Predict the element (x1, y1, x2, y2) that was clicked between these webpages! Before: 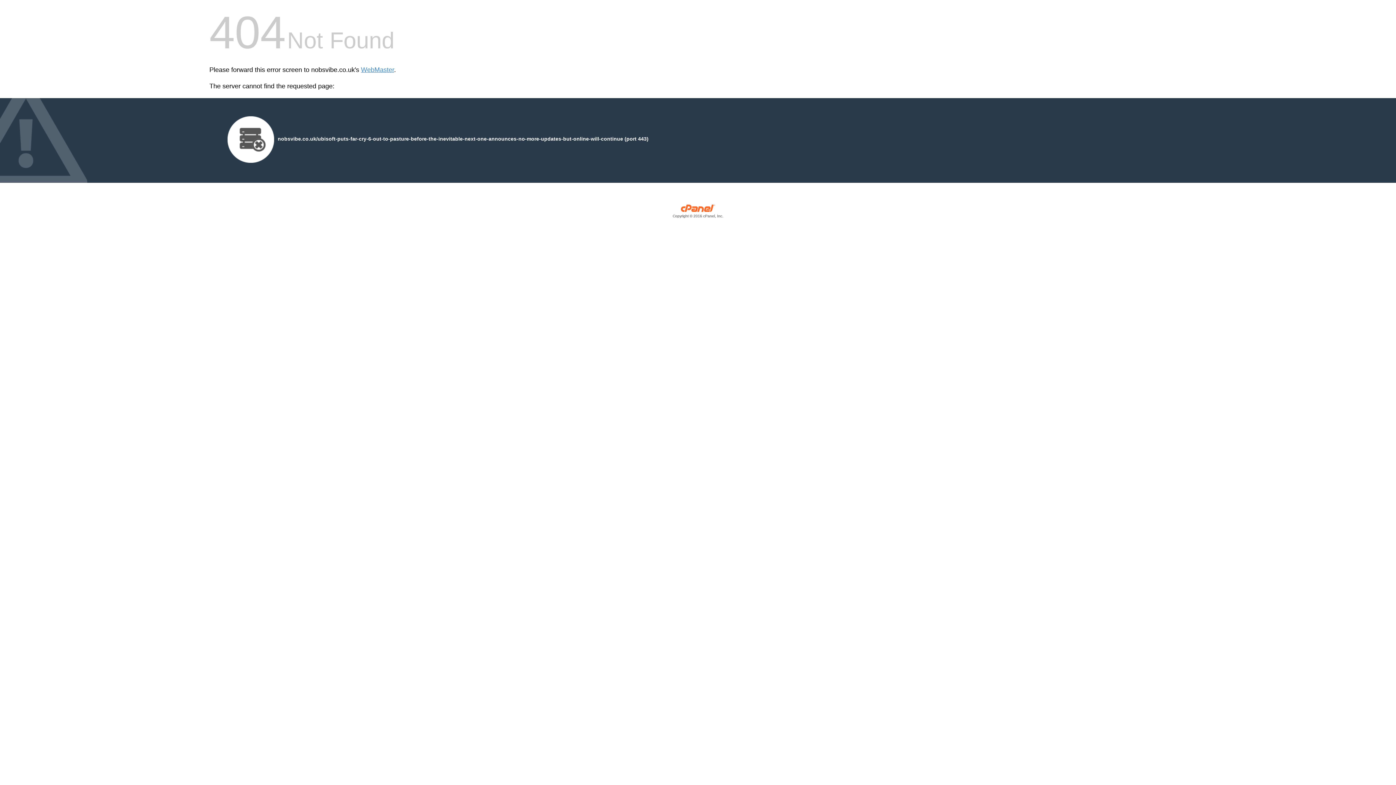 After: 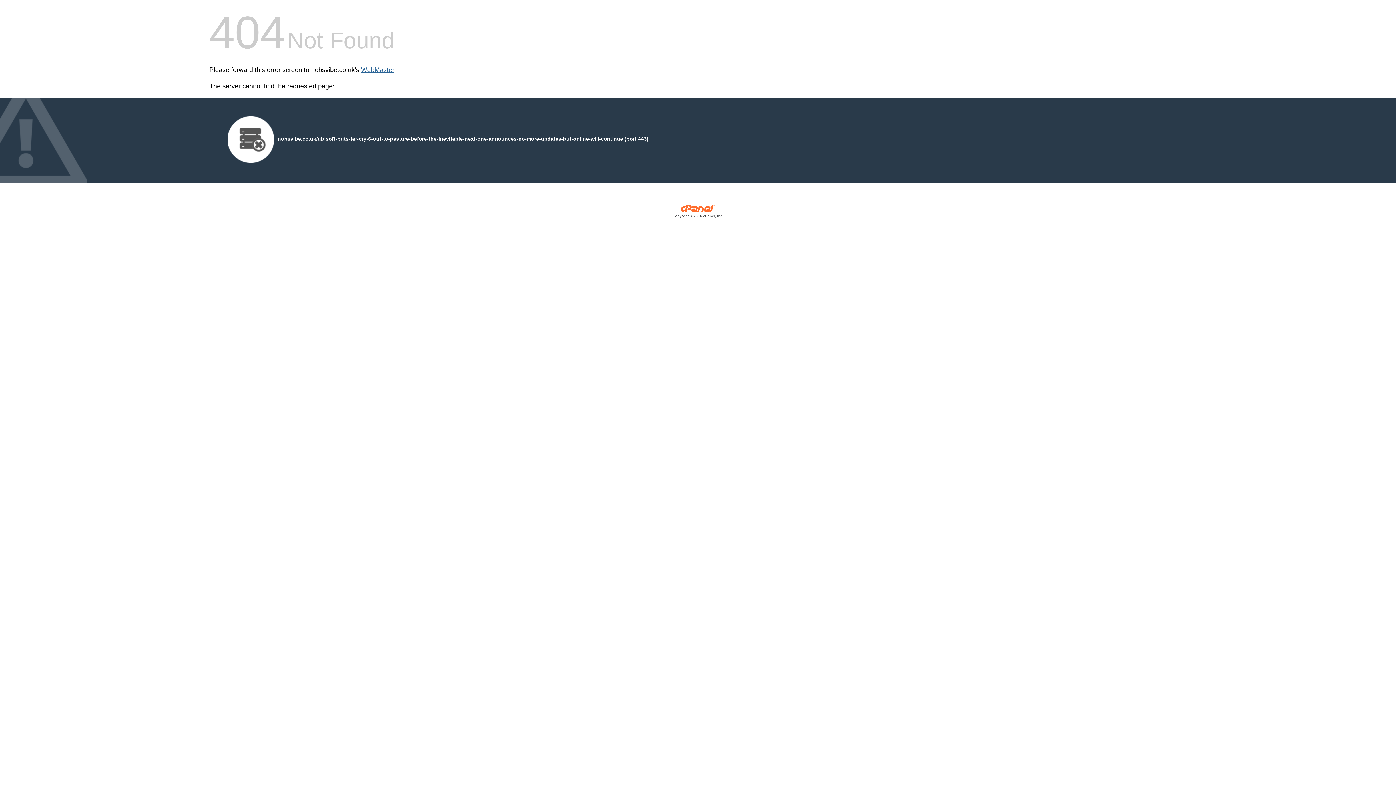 Action: bbox: (361, 66, 394, 73) label: WebMaster